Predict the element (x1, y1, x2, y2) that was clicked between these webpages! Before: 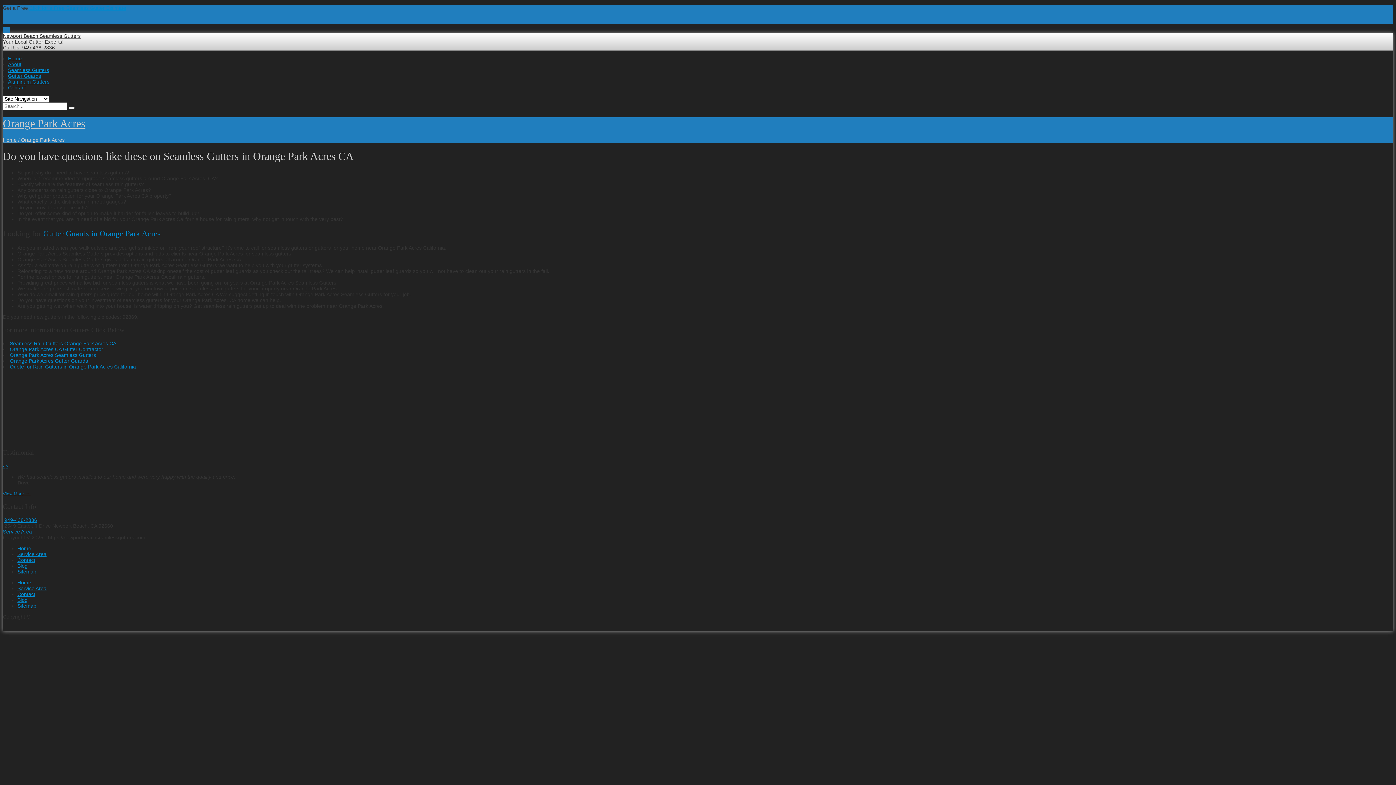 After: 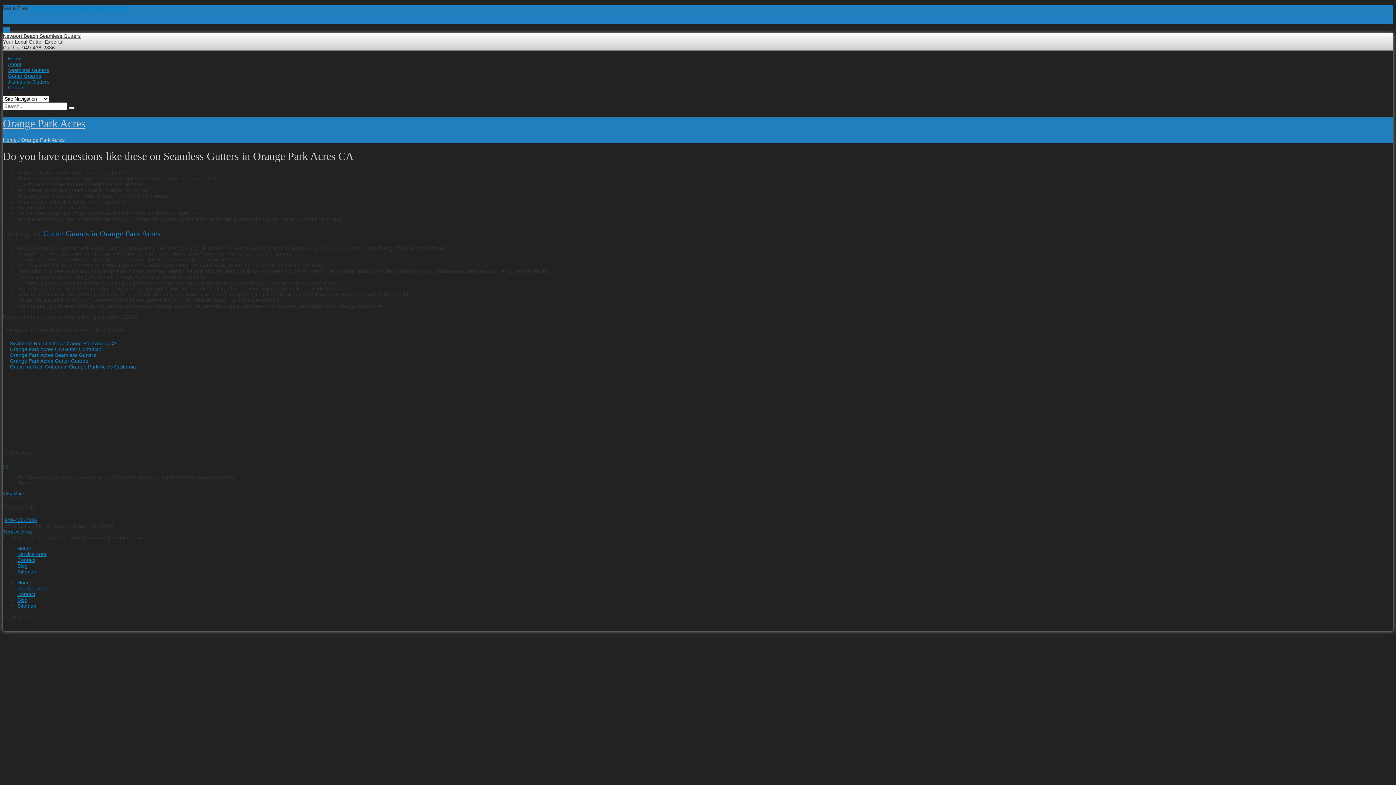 Action: bbox: (17, 585, 46, 591) label: Service Area